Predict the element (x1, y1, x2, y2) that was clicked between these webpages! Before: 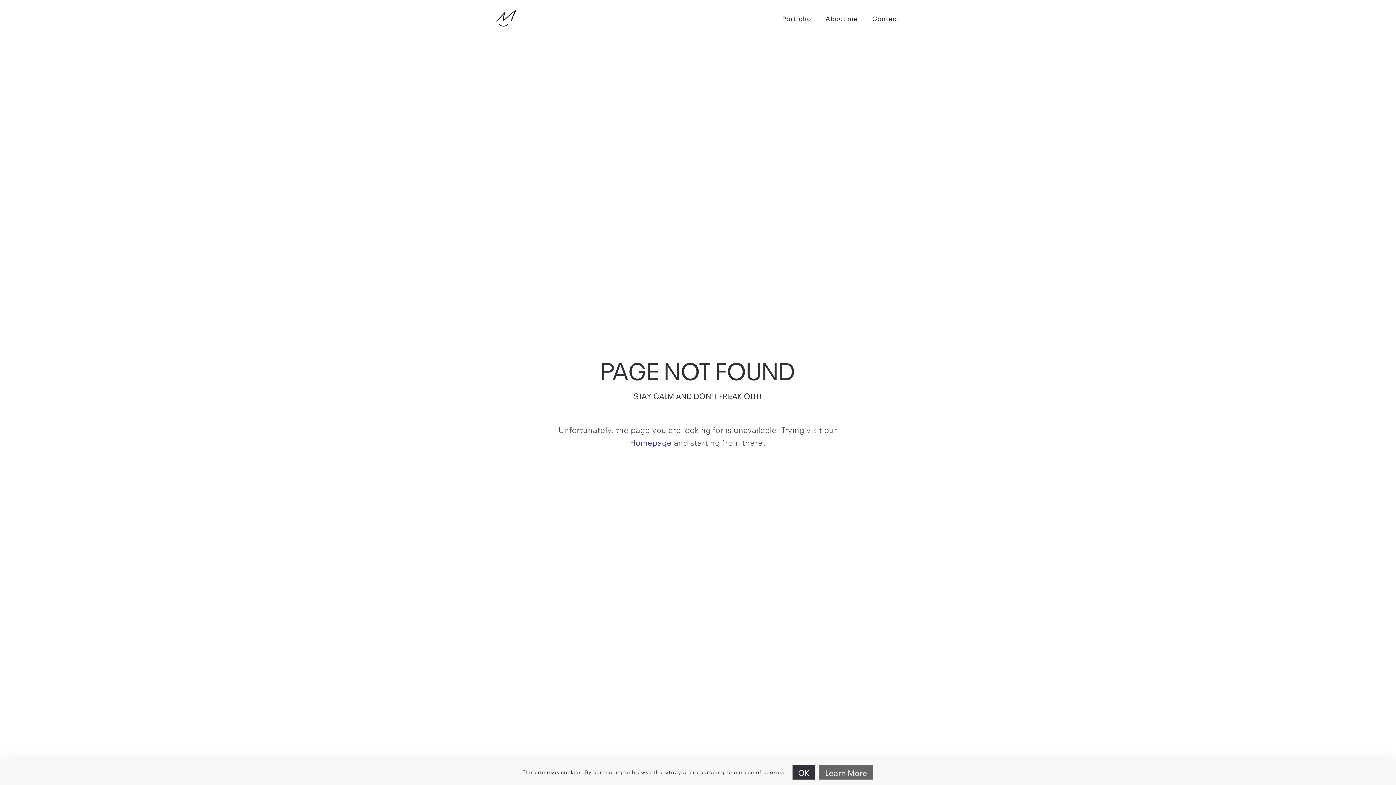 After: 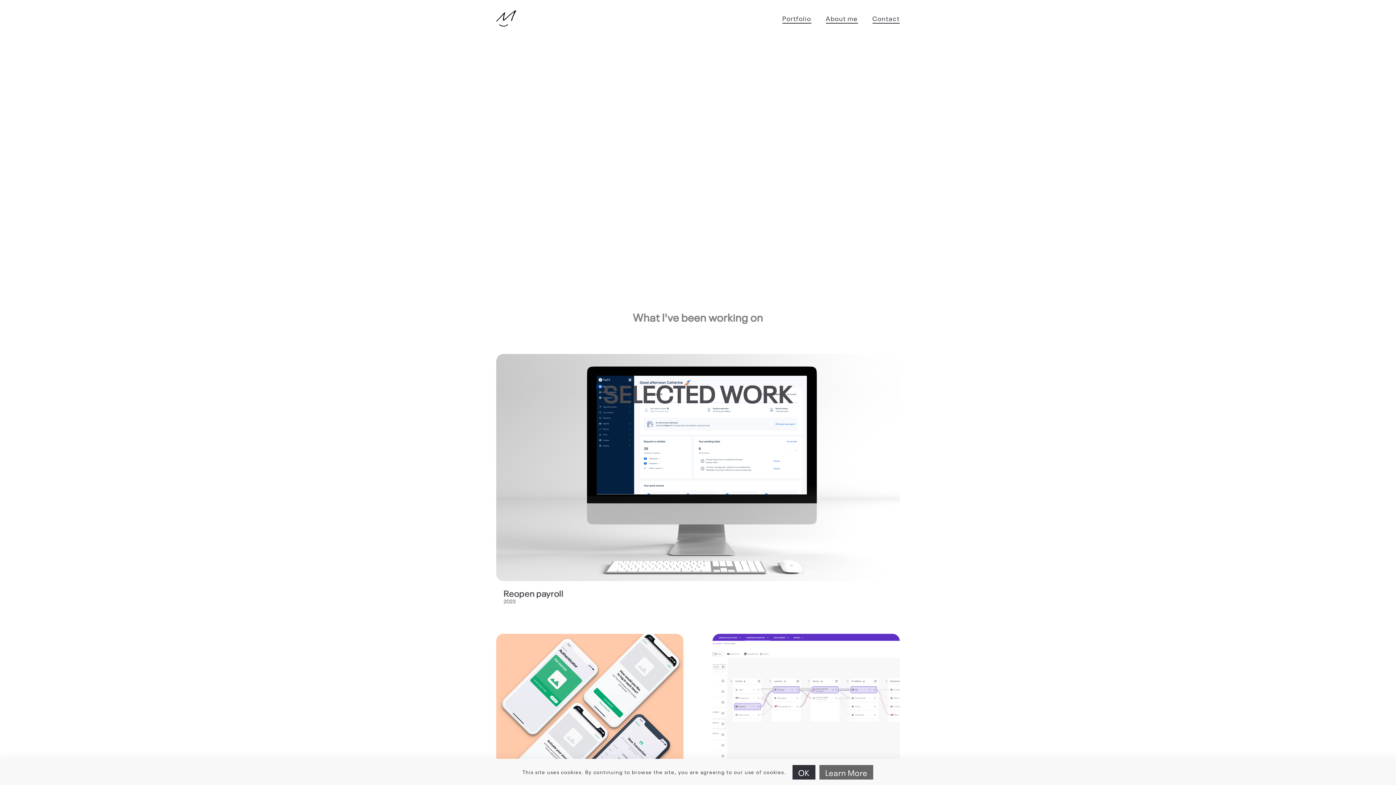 Action: bbox: (782, 14, 811, 21) label: Portfolio